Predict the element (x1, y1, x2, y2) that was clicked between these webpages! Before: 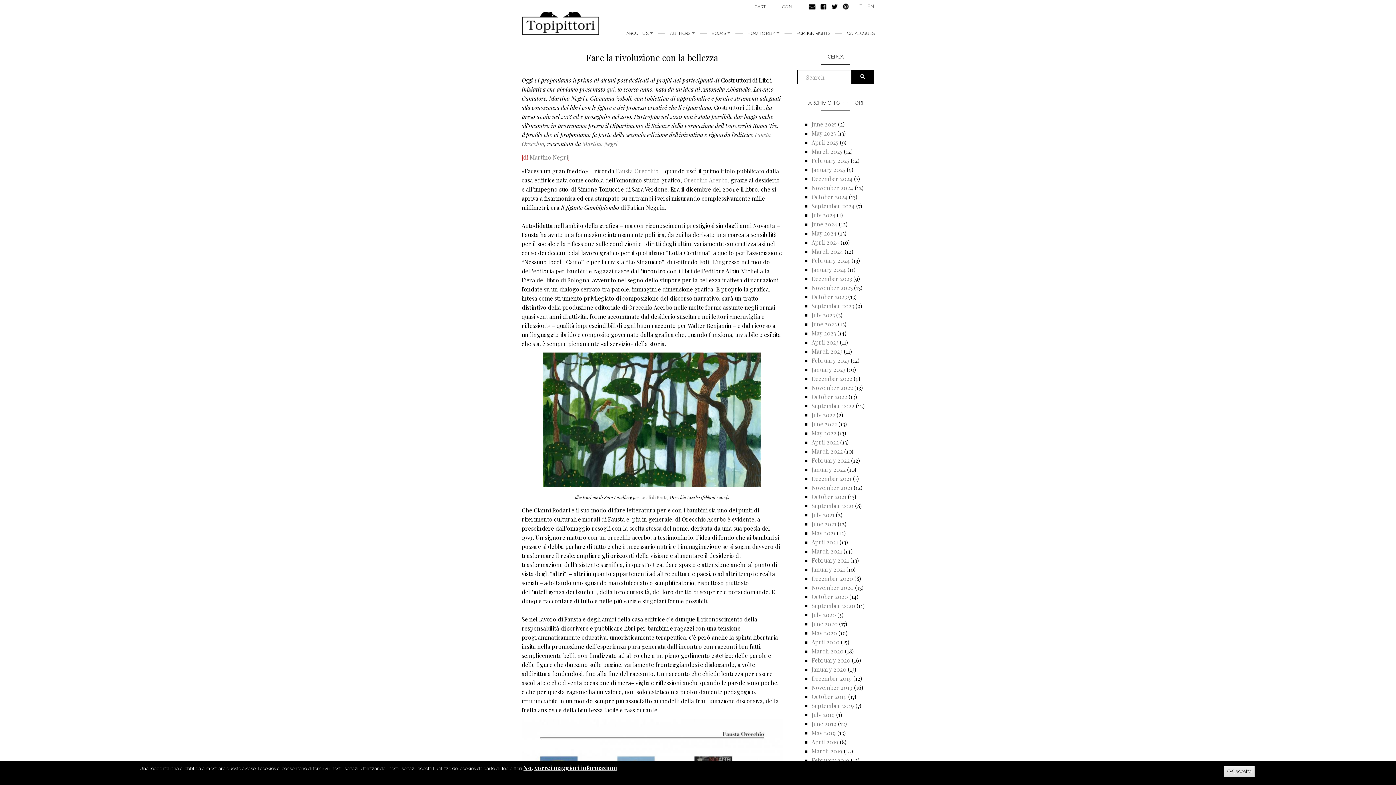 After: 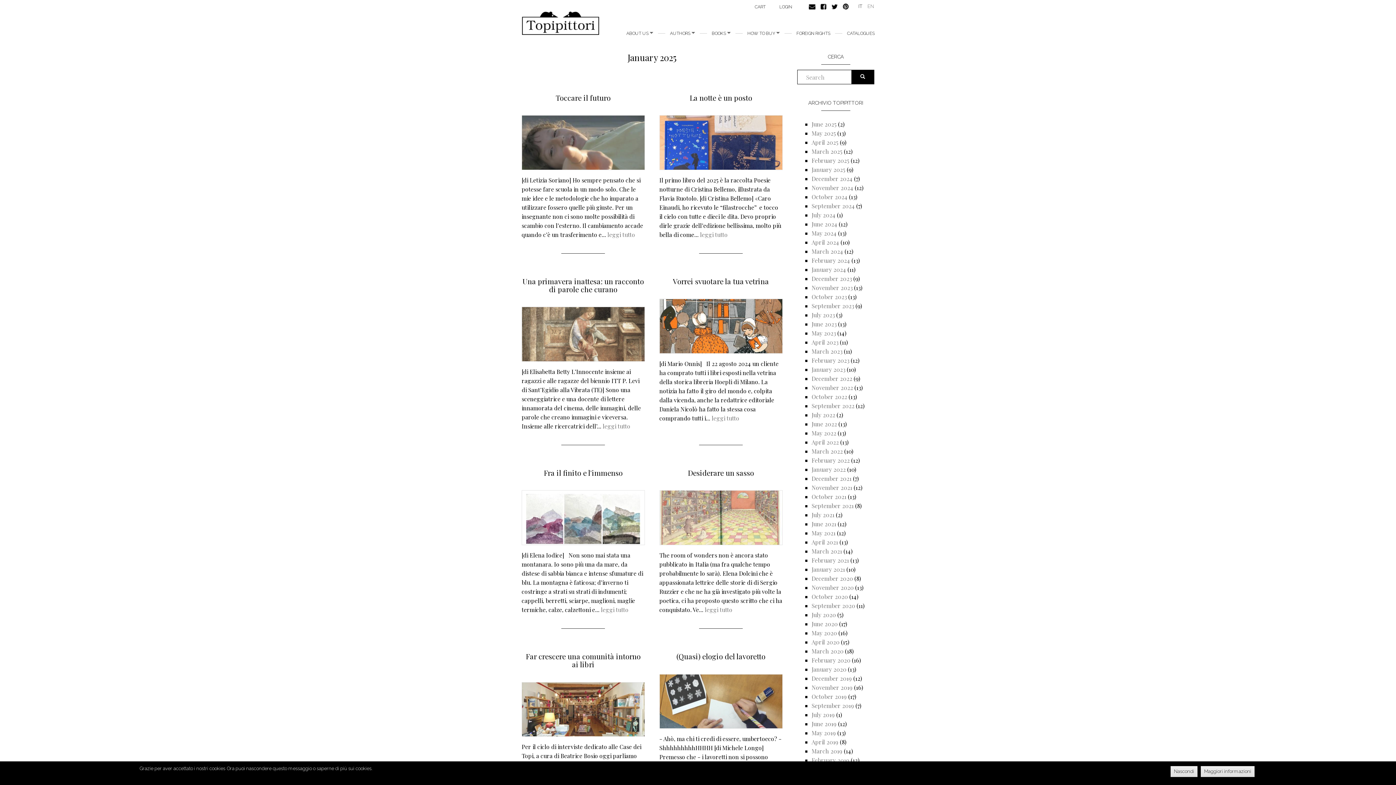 Action: bbox: (811, 165, 845, 173) label: January 2025